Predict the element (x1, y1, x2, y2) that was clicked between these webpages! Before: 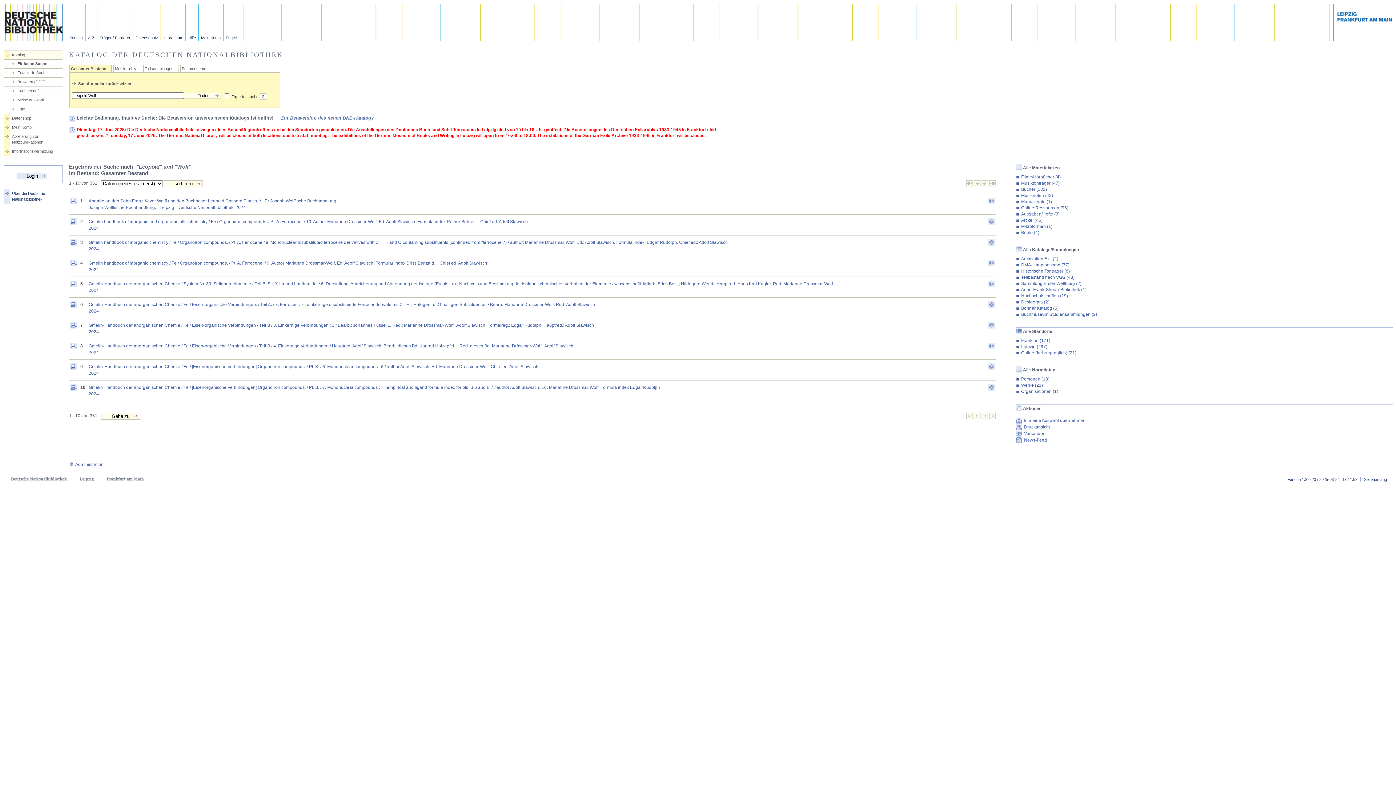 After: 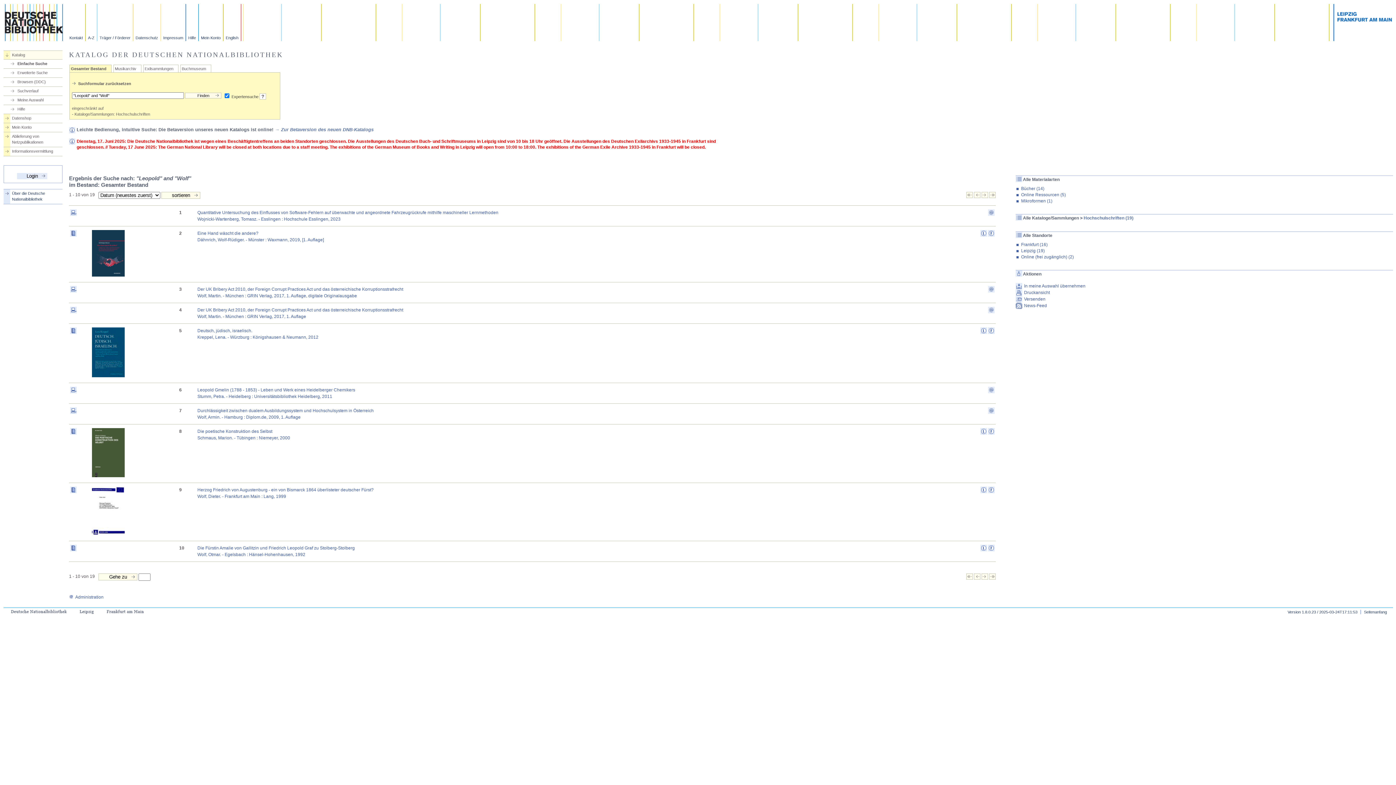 Action: label: Hochschulschriften (19) bbox: (1021, 293, 1068, 298)